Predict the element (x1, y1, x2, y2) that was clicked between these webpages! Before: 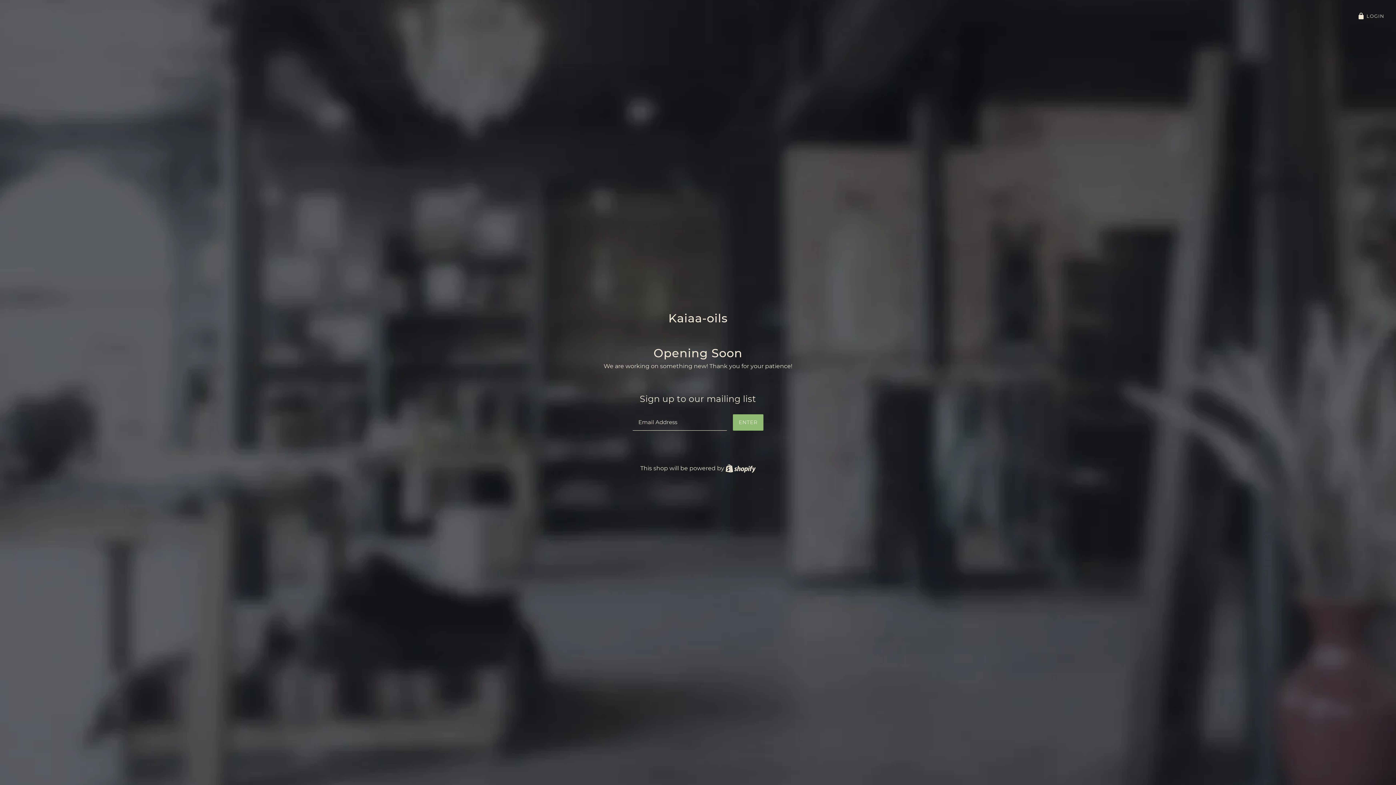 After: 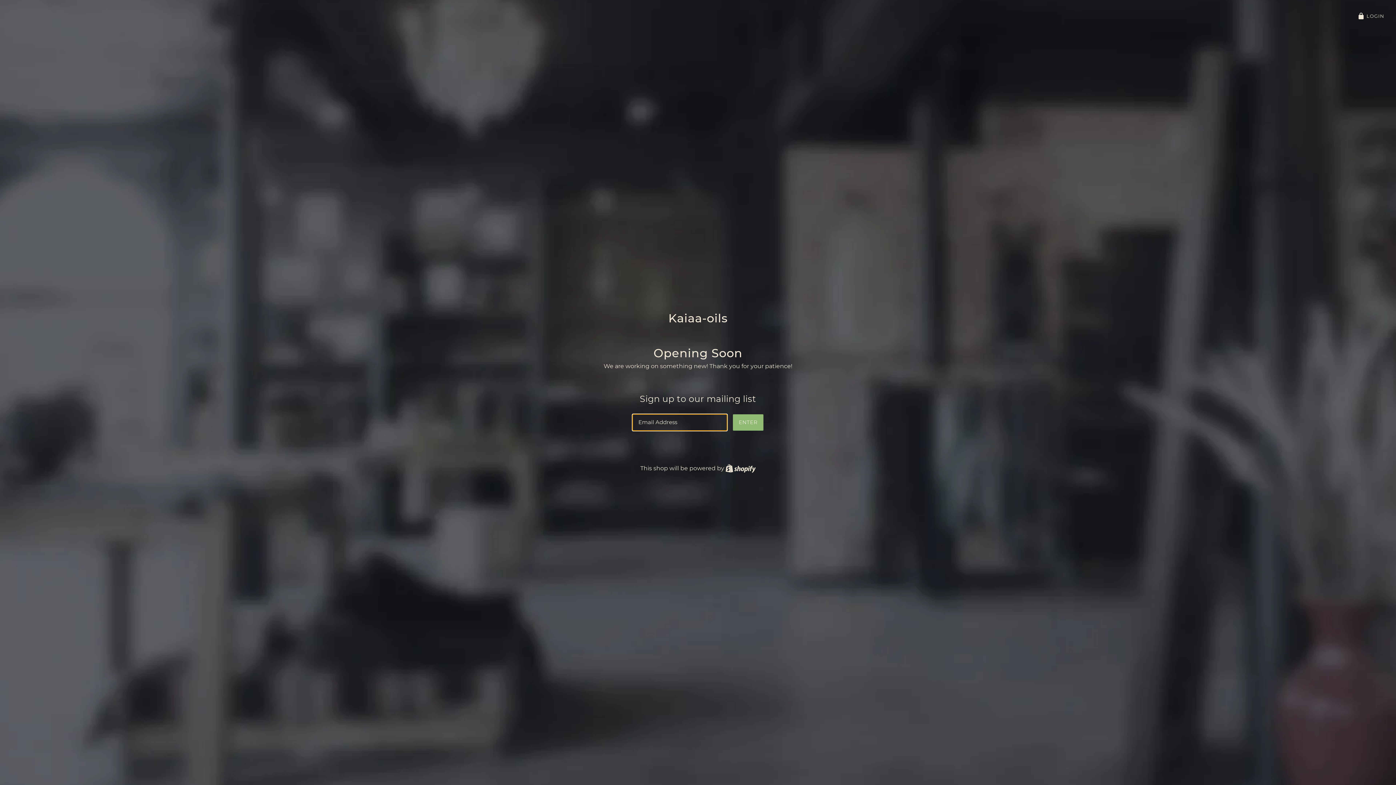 Action: label: ENTER bbox: (733, 414, 763, 430)